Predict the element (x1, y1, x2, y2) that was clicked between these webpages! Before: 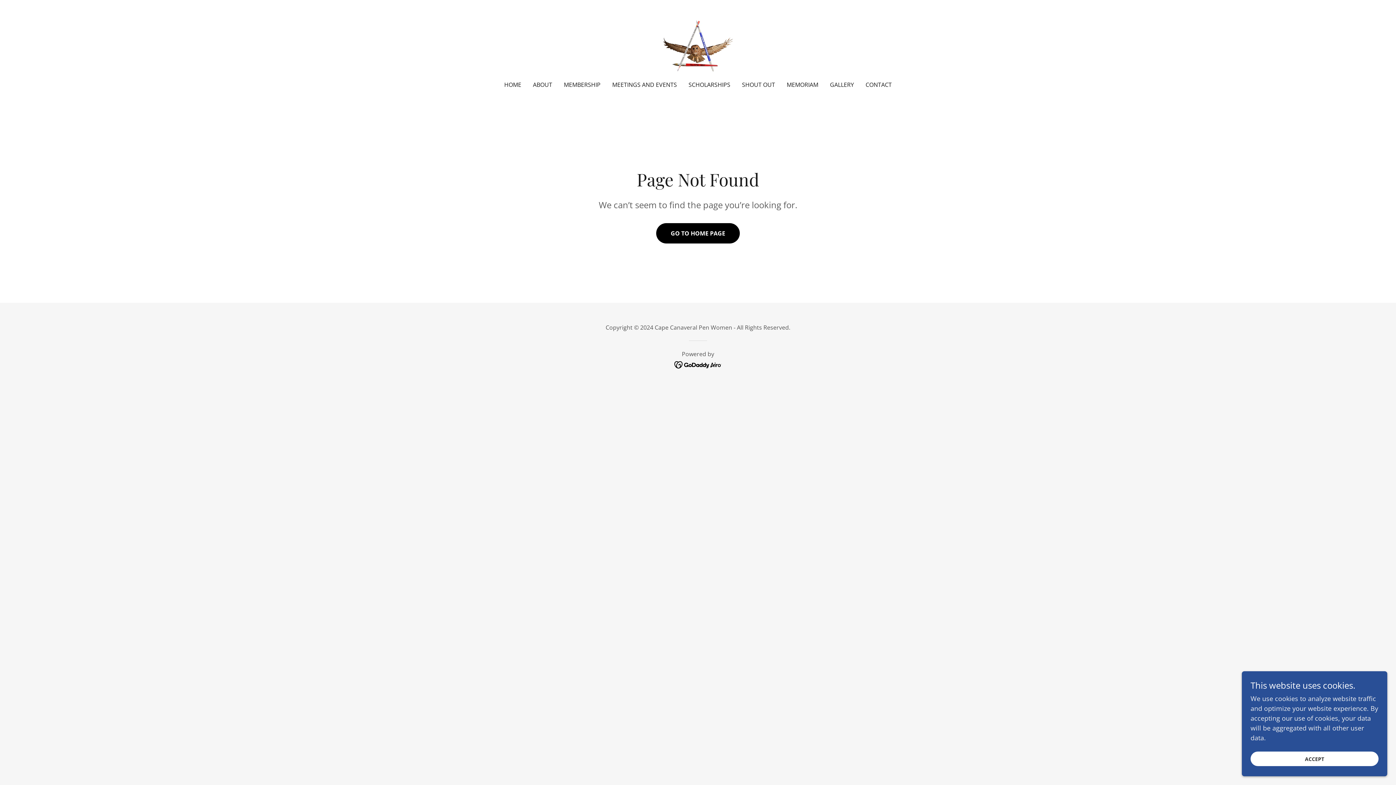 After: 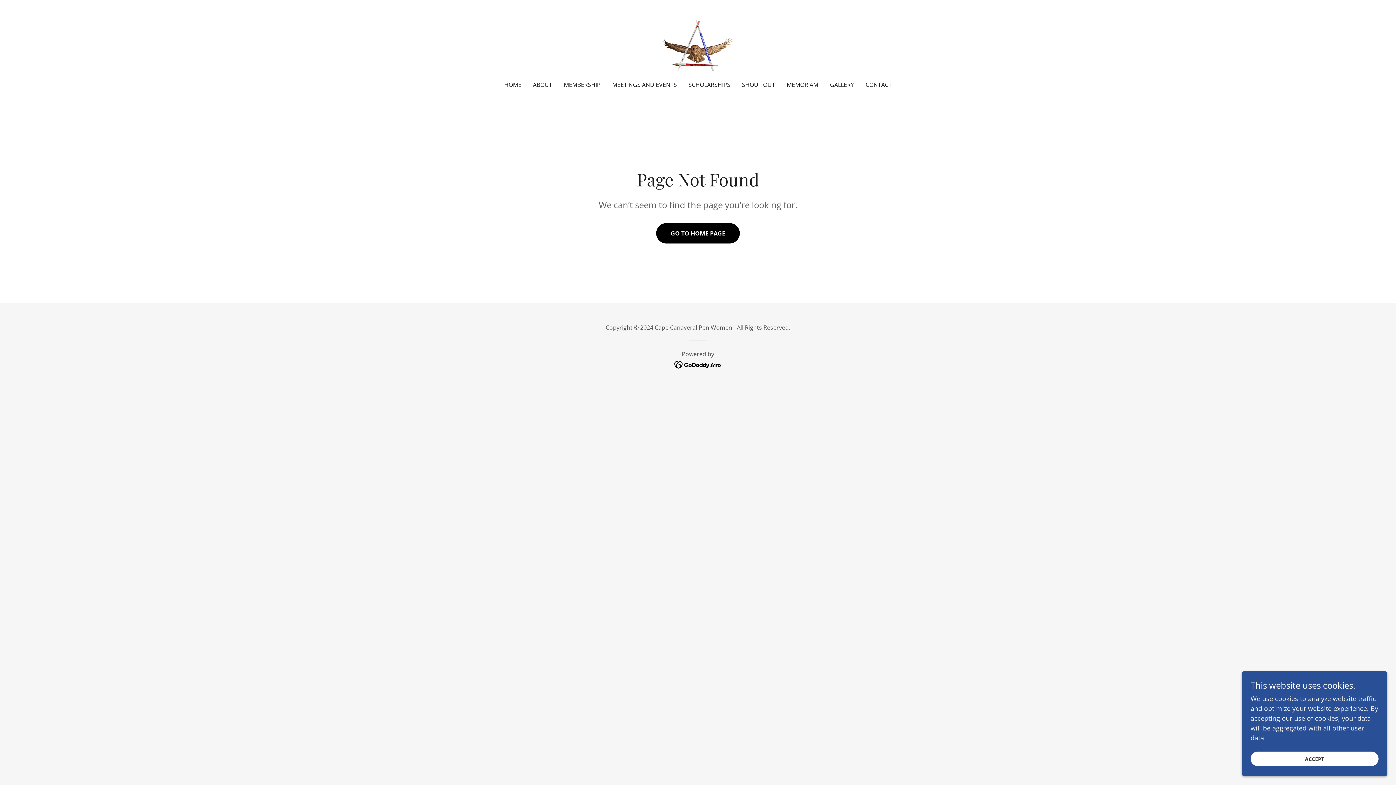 Action: bbox: (674, 360, 722, 368)